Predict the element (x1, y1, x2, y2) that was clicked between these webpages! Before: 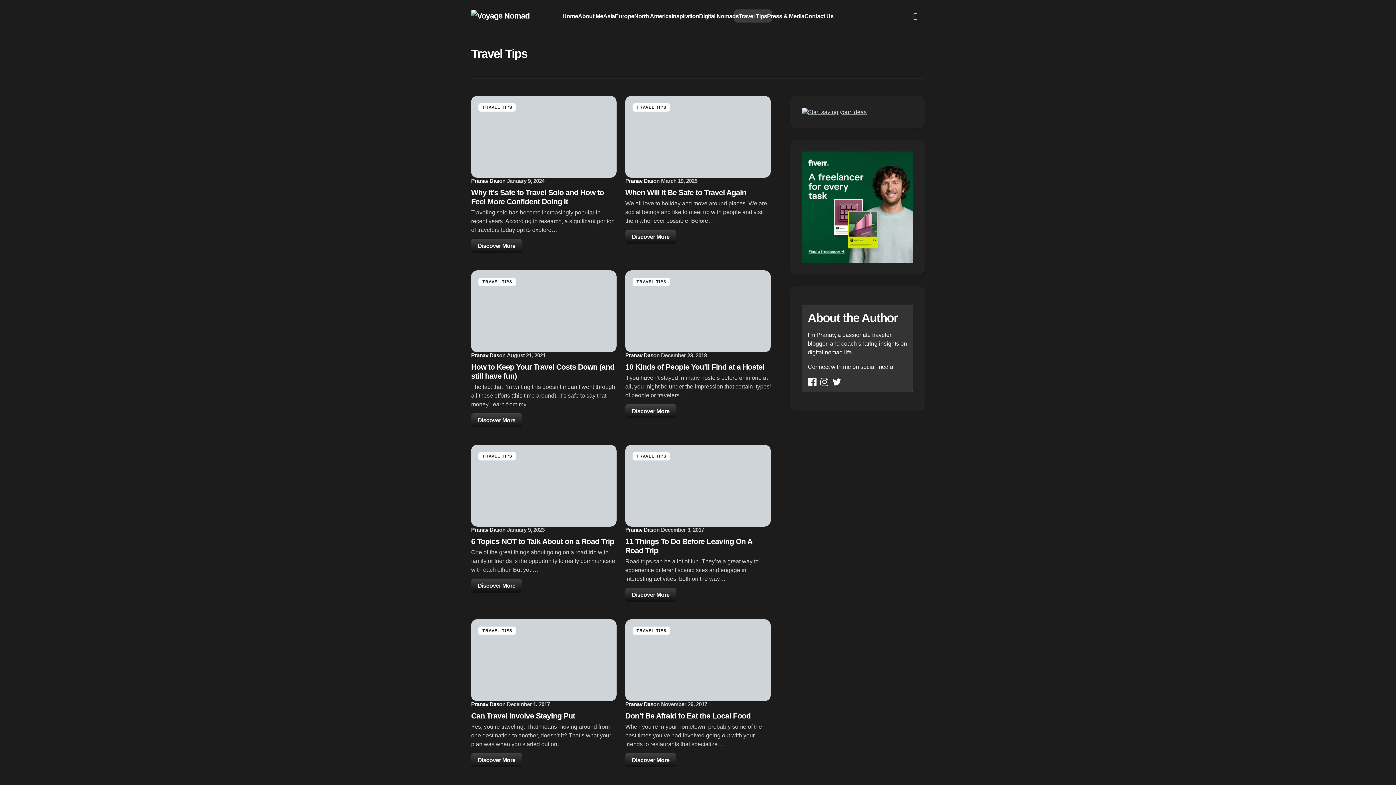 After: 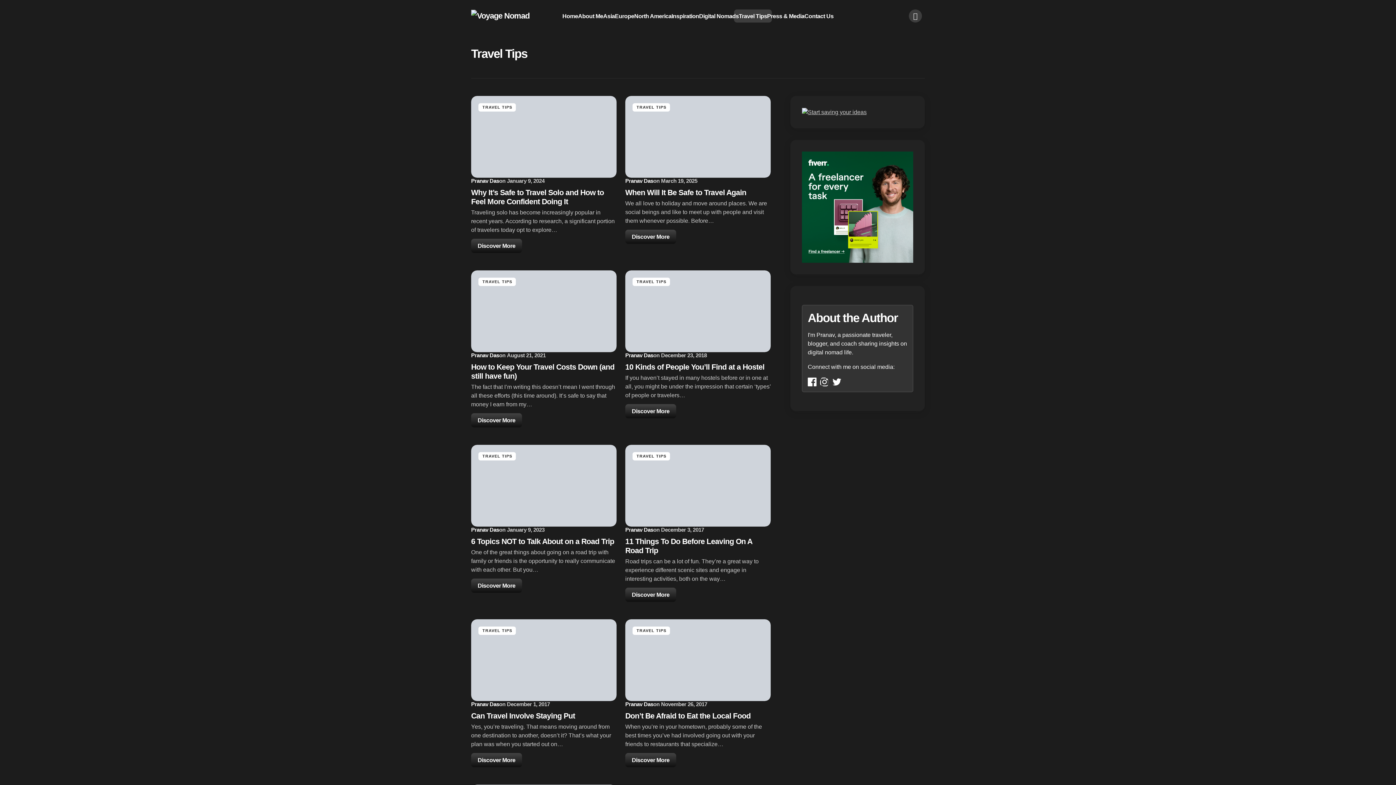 Action: label: Search bbox: (906, 0, 925, 32)